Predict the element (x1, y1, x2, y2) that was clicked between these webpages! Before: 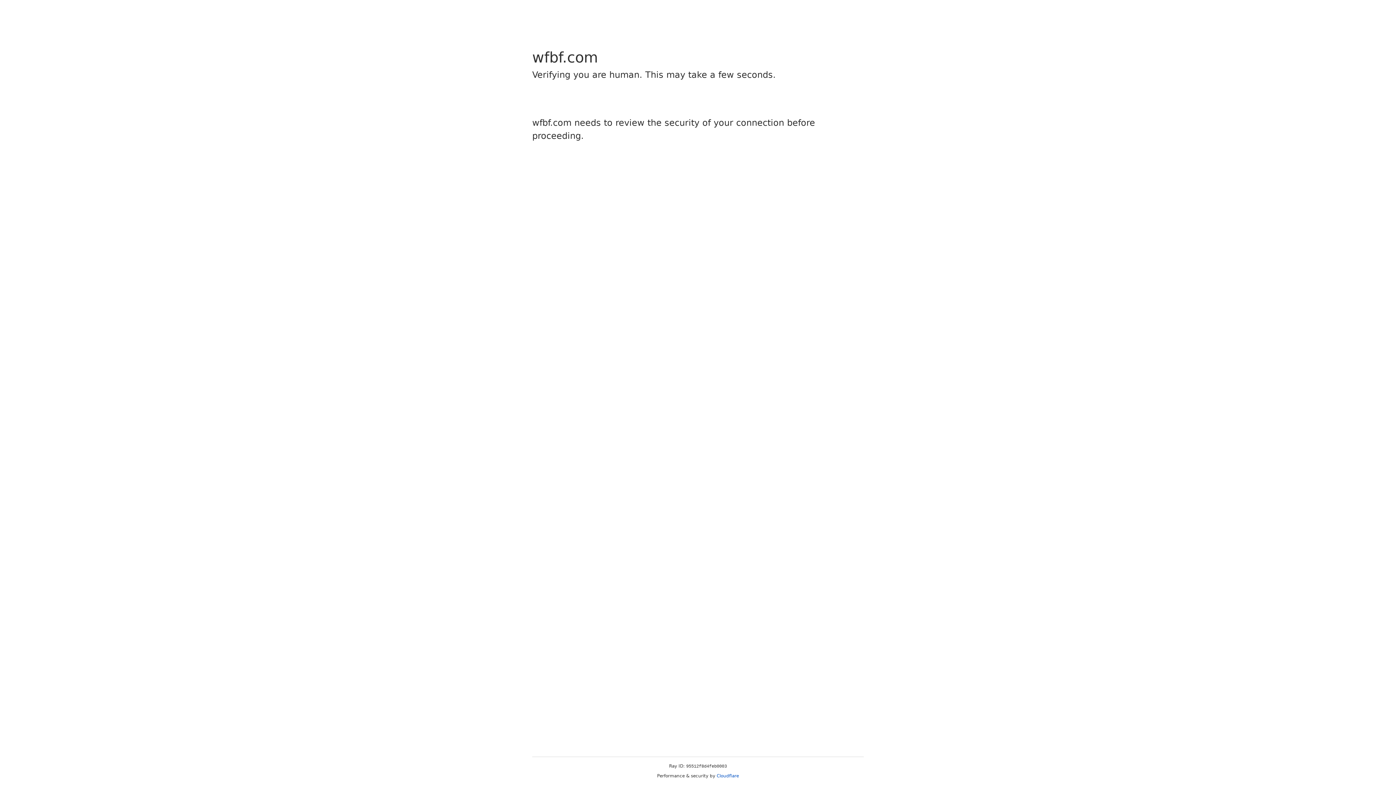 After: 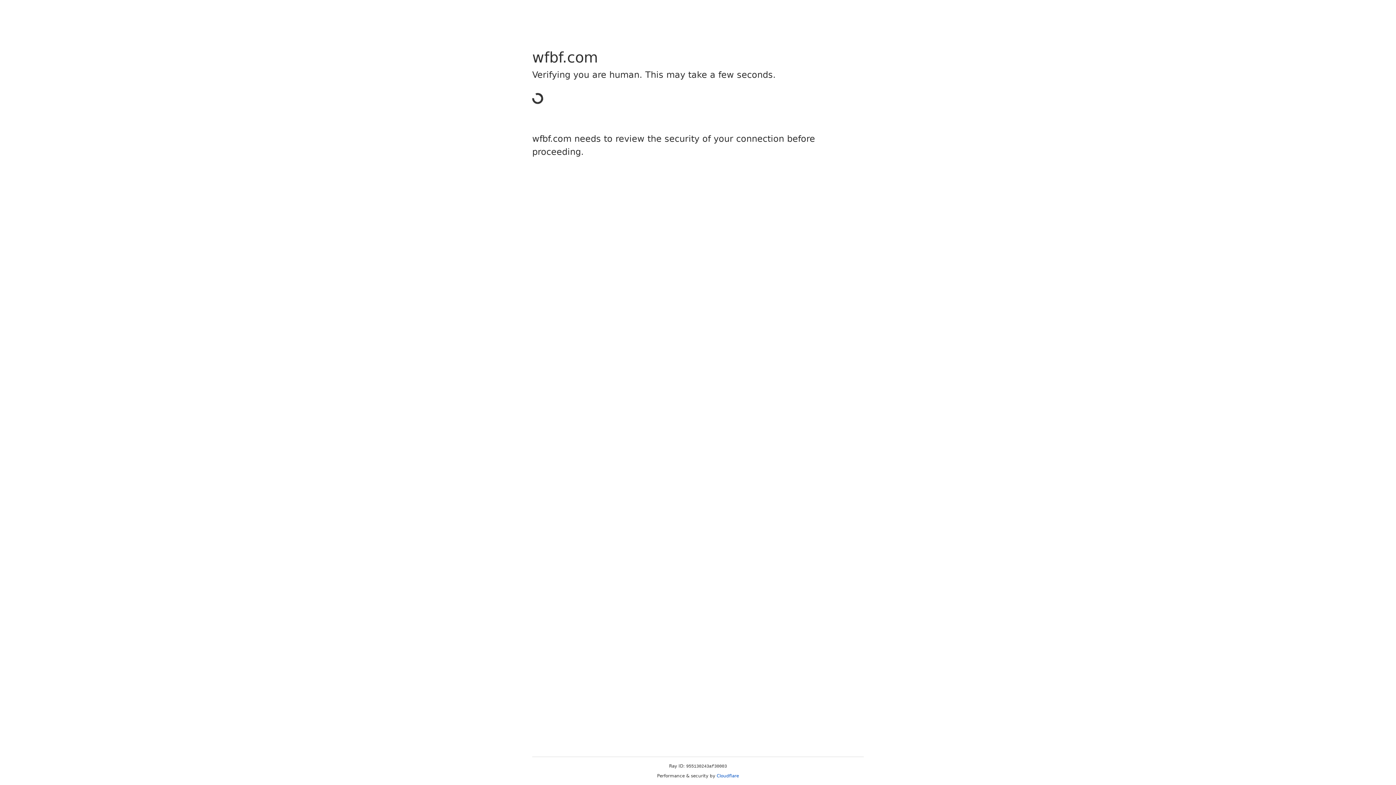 Action: bbox: (716, 773, 739, 778) label: Cloudflare